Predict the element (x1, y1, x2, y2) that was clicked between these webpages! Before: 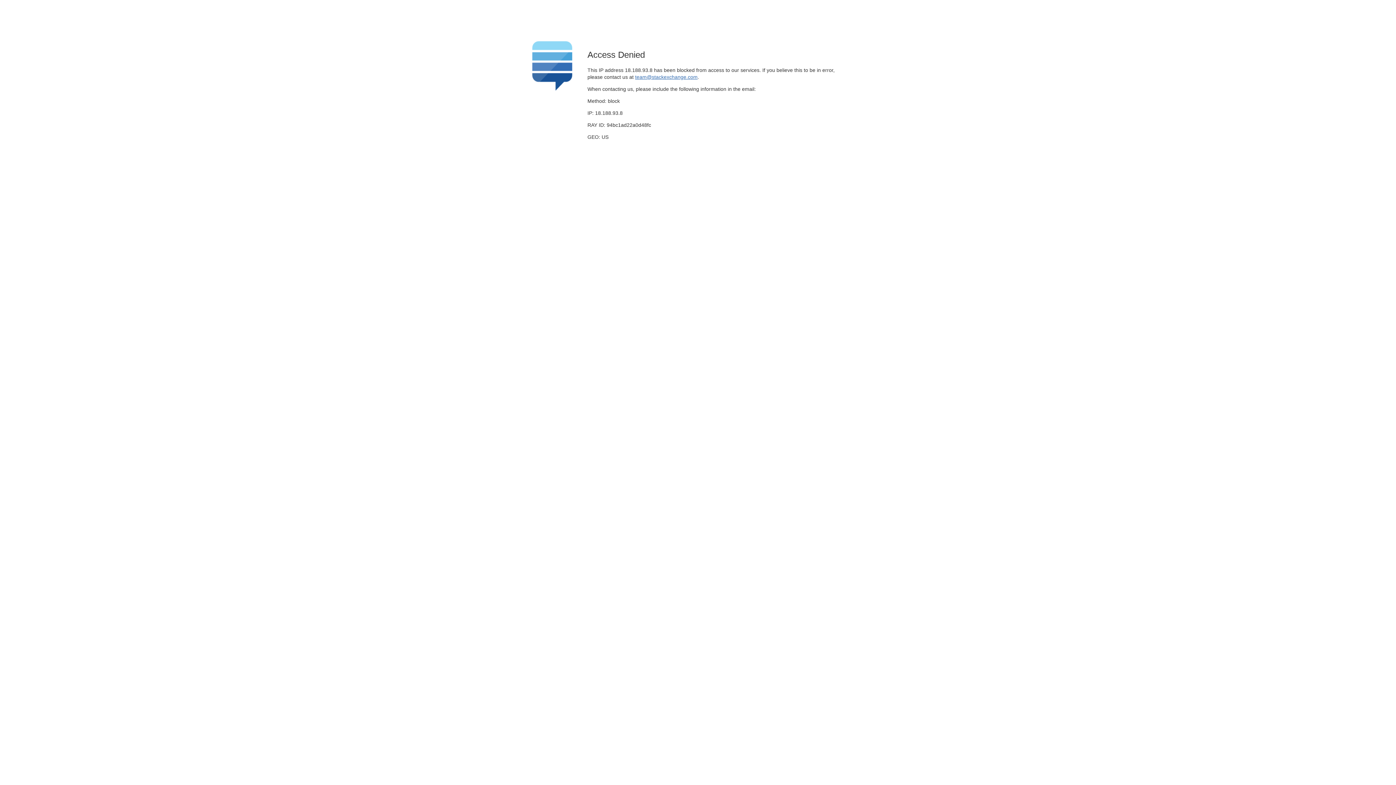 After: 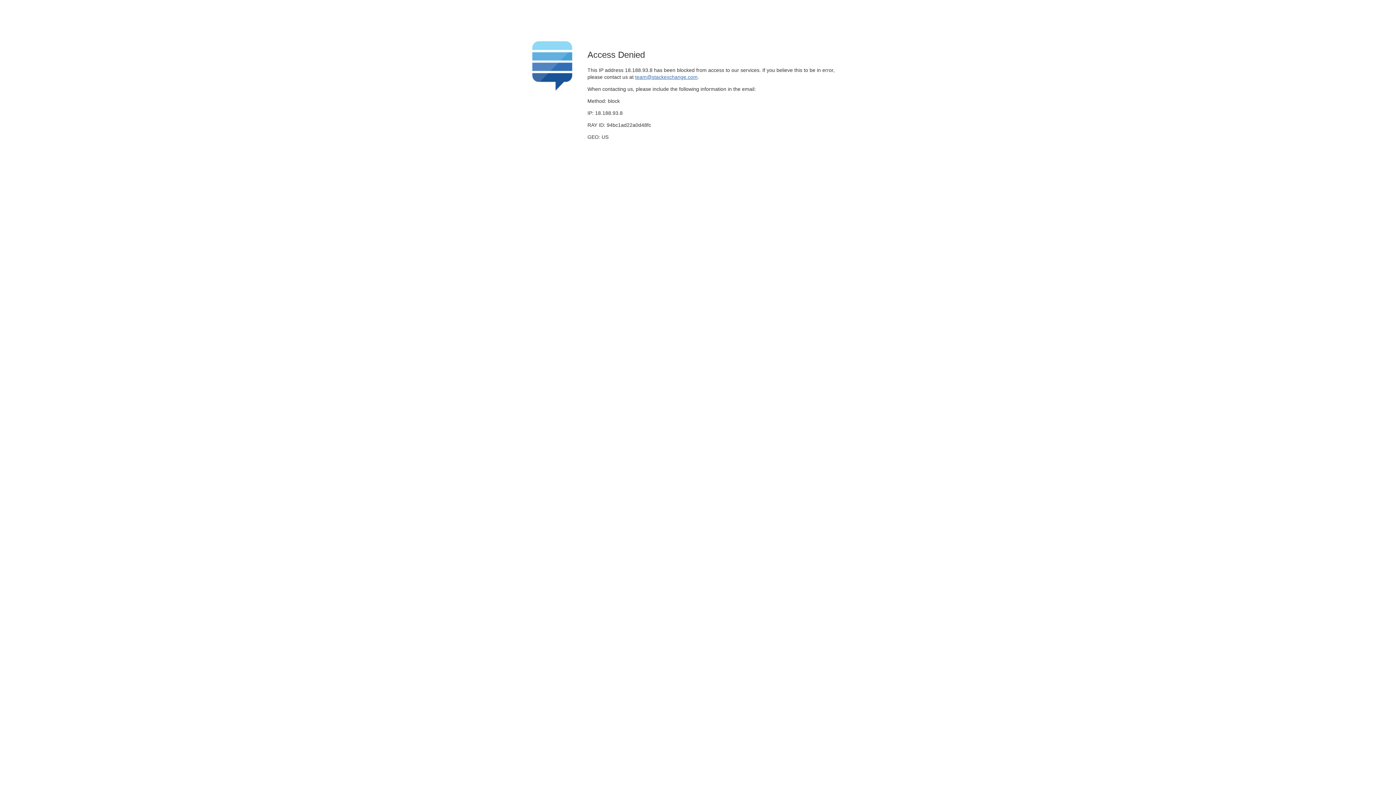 Action: label: team@stackexchange.com bbox: (635, 74, 697, 79)